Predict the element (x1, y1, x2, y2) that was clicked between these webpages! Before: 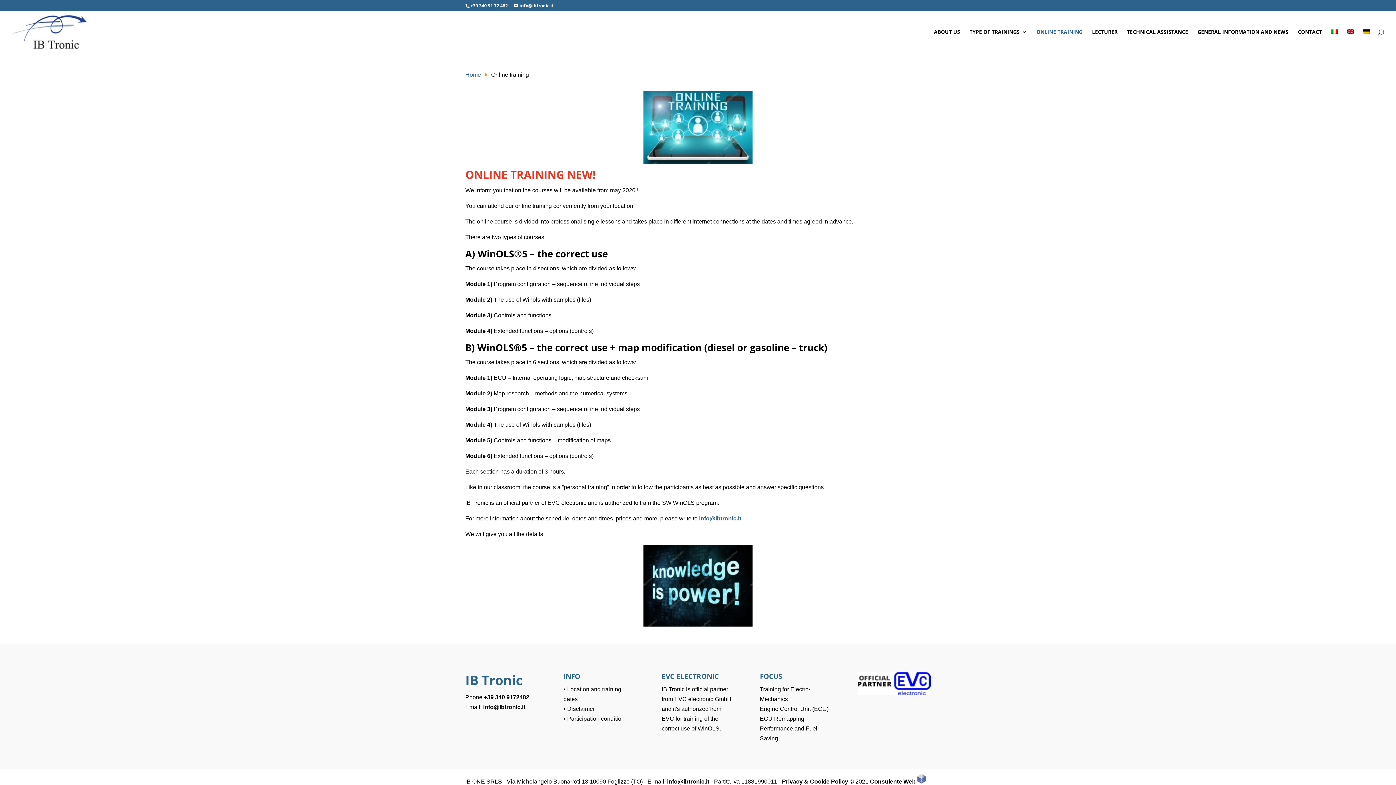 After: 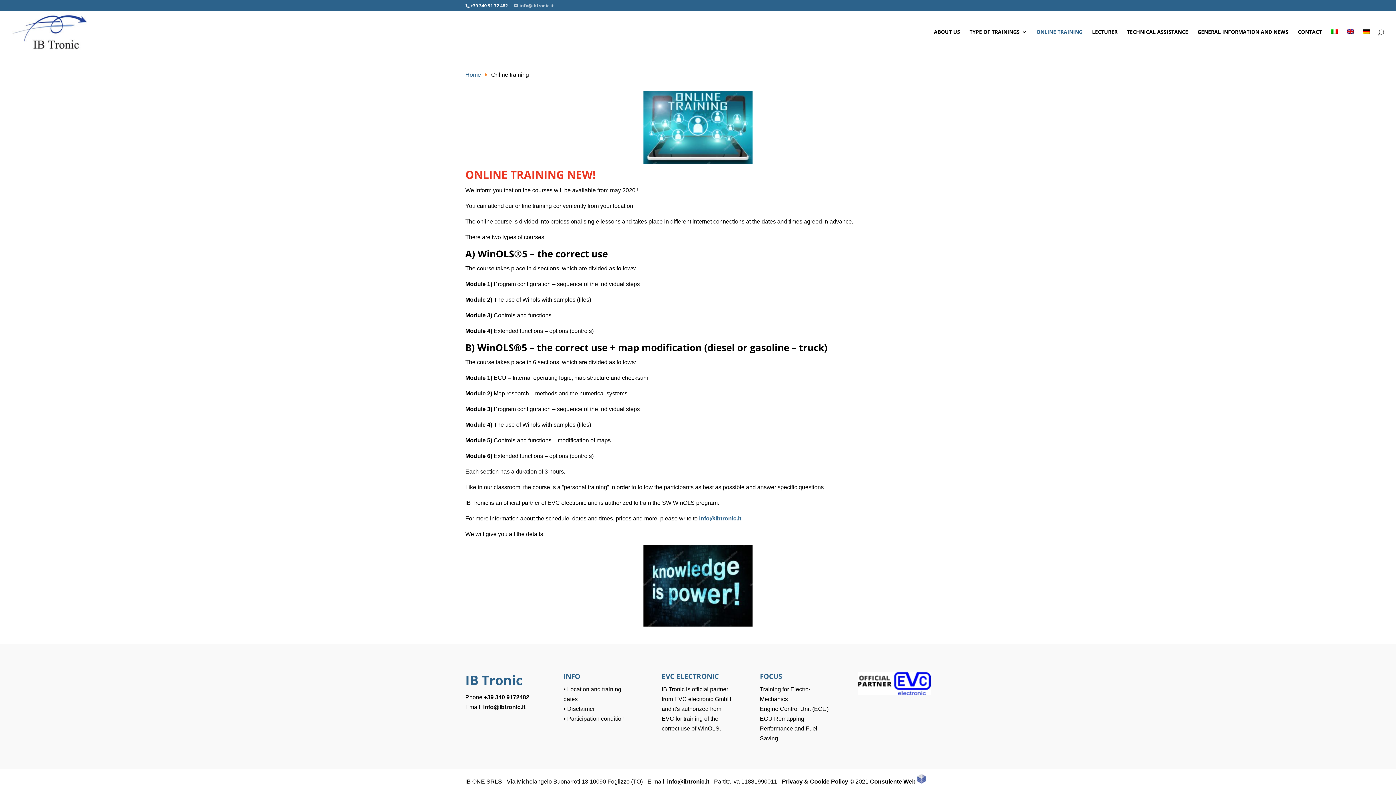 Action: bbox: (513, 2, 553, 8) label: info@ibtronic.it